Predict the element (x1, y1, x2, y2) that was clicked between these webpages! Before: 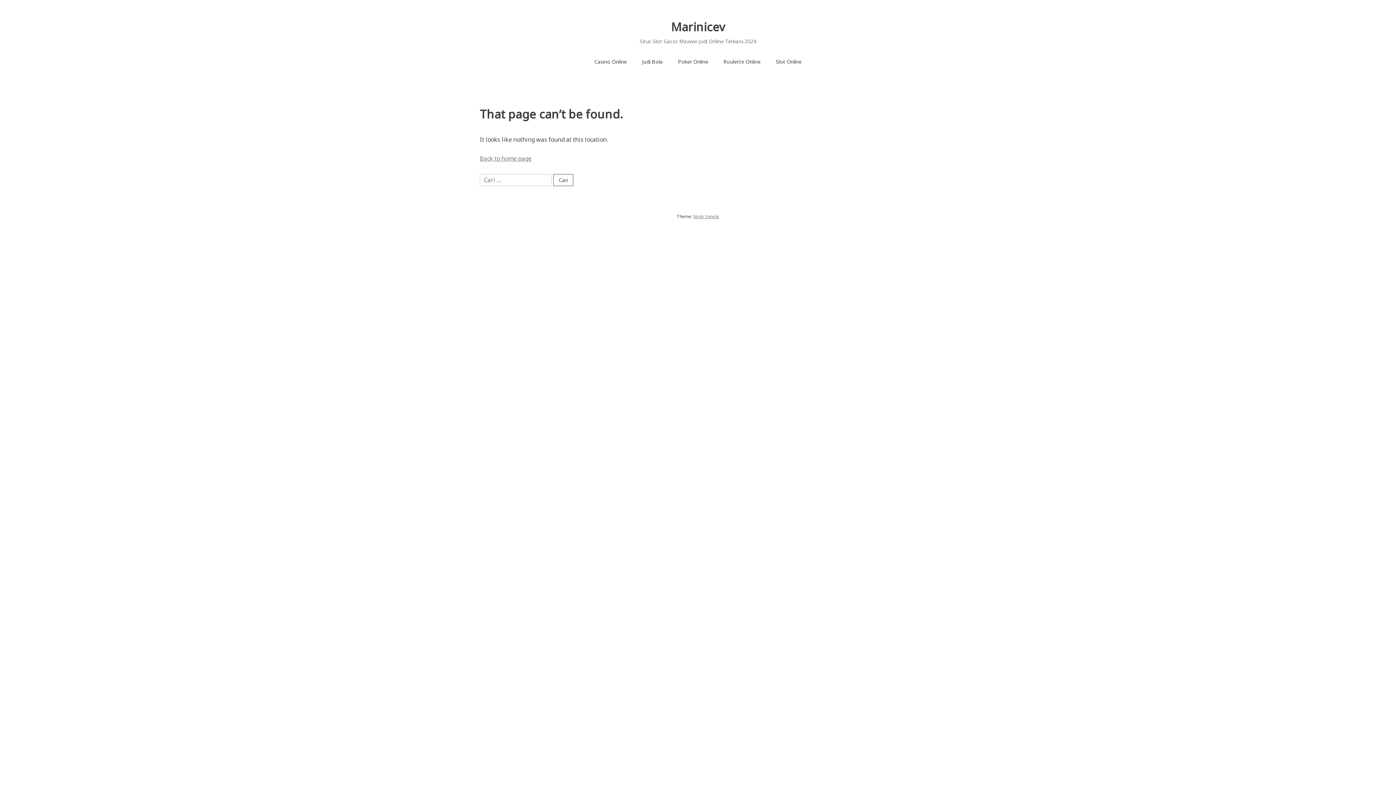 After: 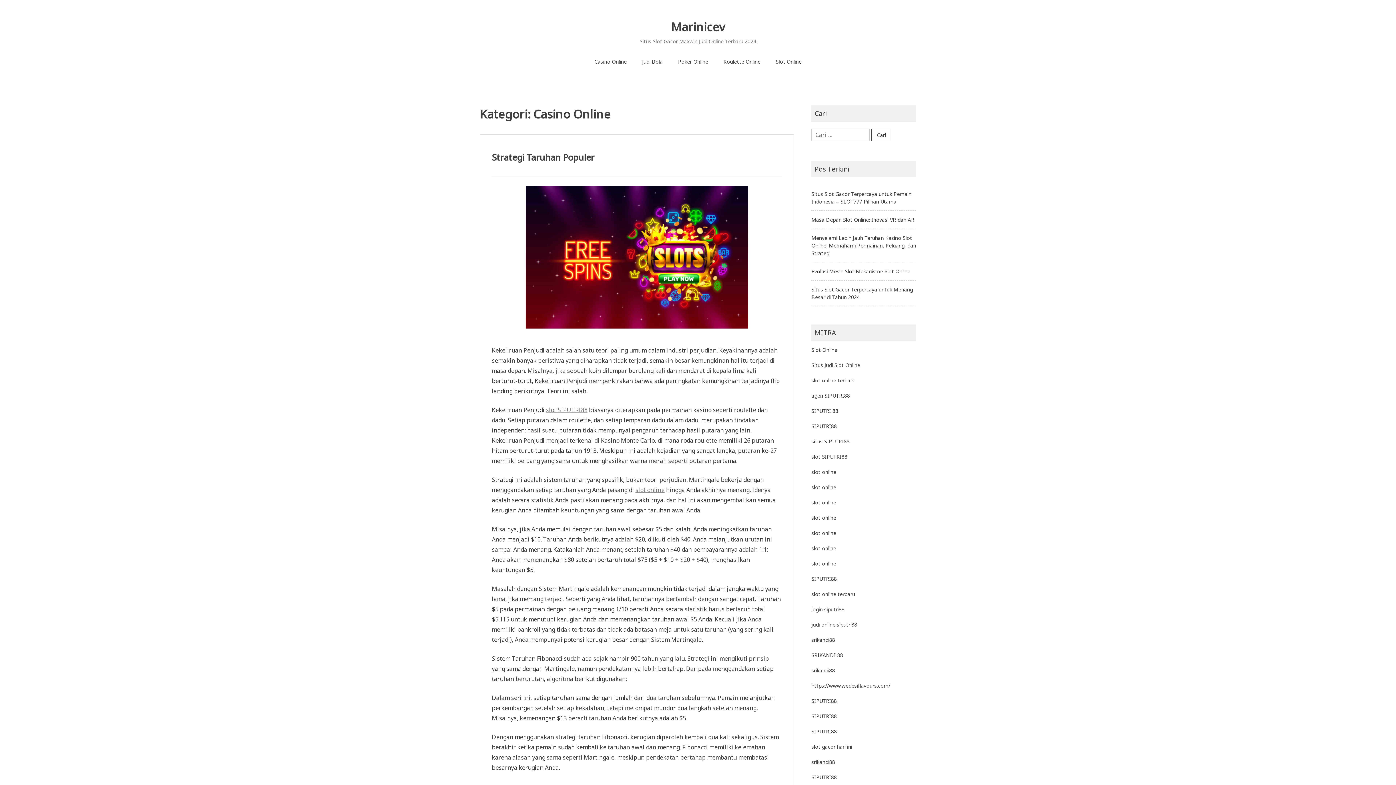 Action: label: Casino Online bbox: (586, 54, 634, 68)